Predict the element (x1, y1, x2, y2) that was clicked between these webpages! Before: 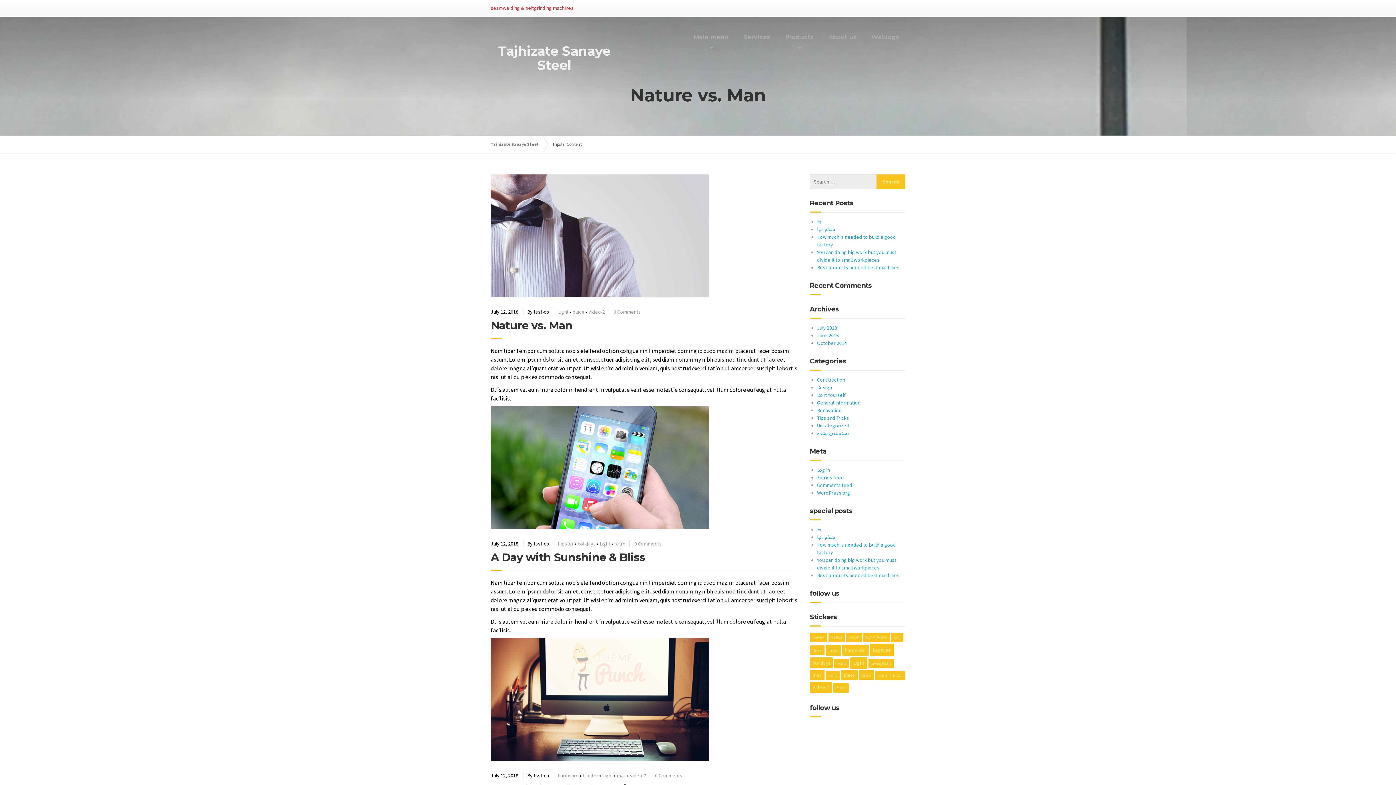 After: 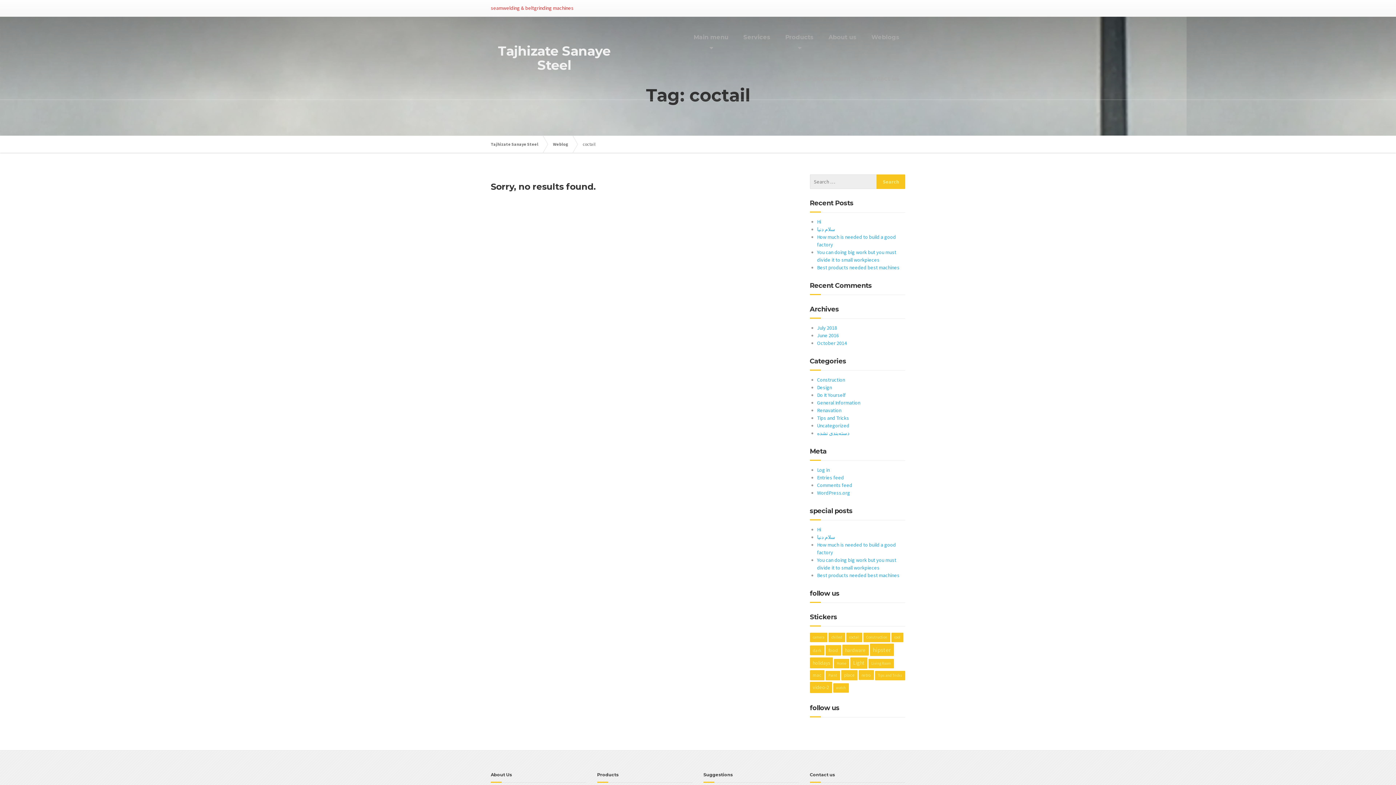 Action: bbox: (846, 633, 862, 642) label: coctail (1 item)